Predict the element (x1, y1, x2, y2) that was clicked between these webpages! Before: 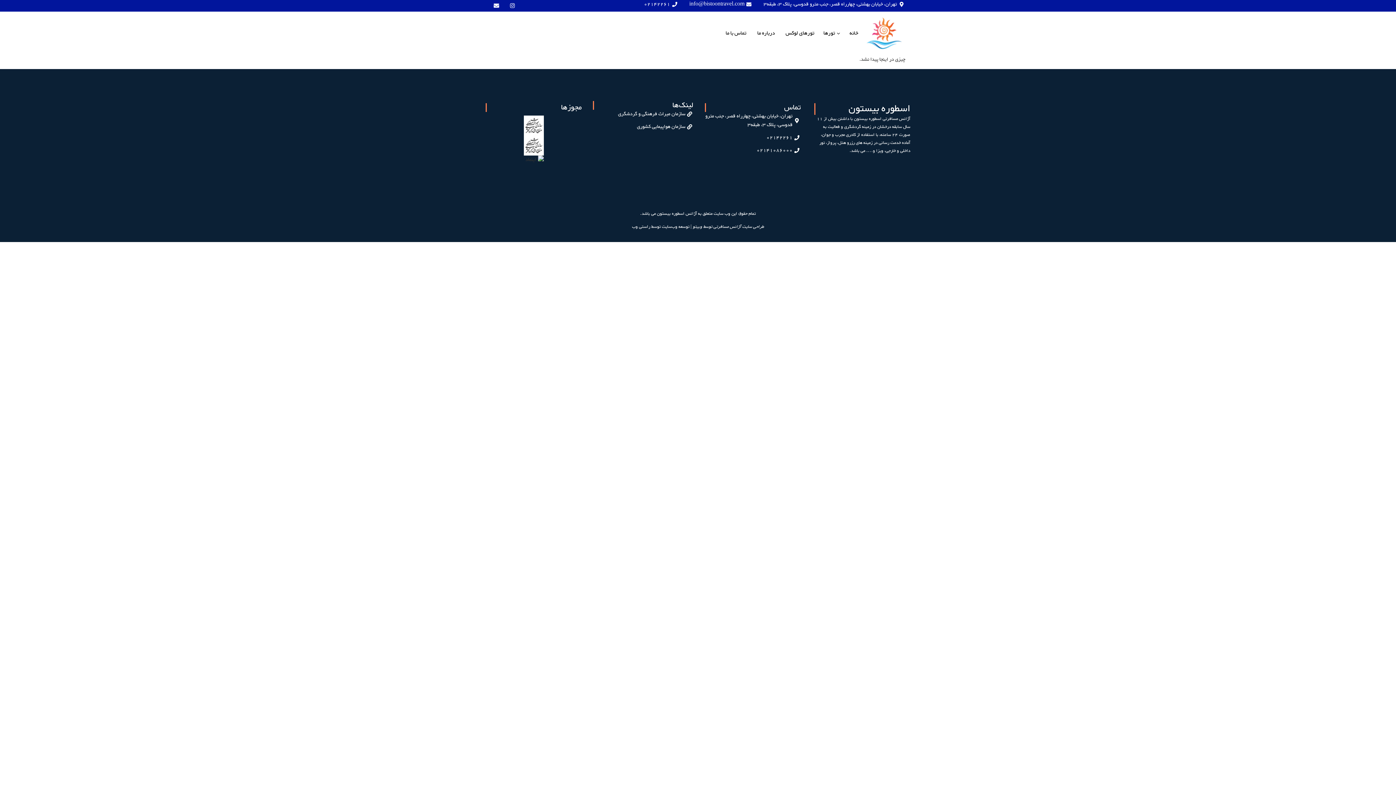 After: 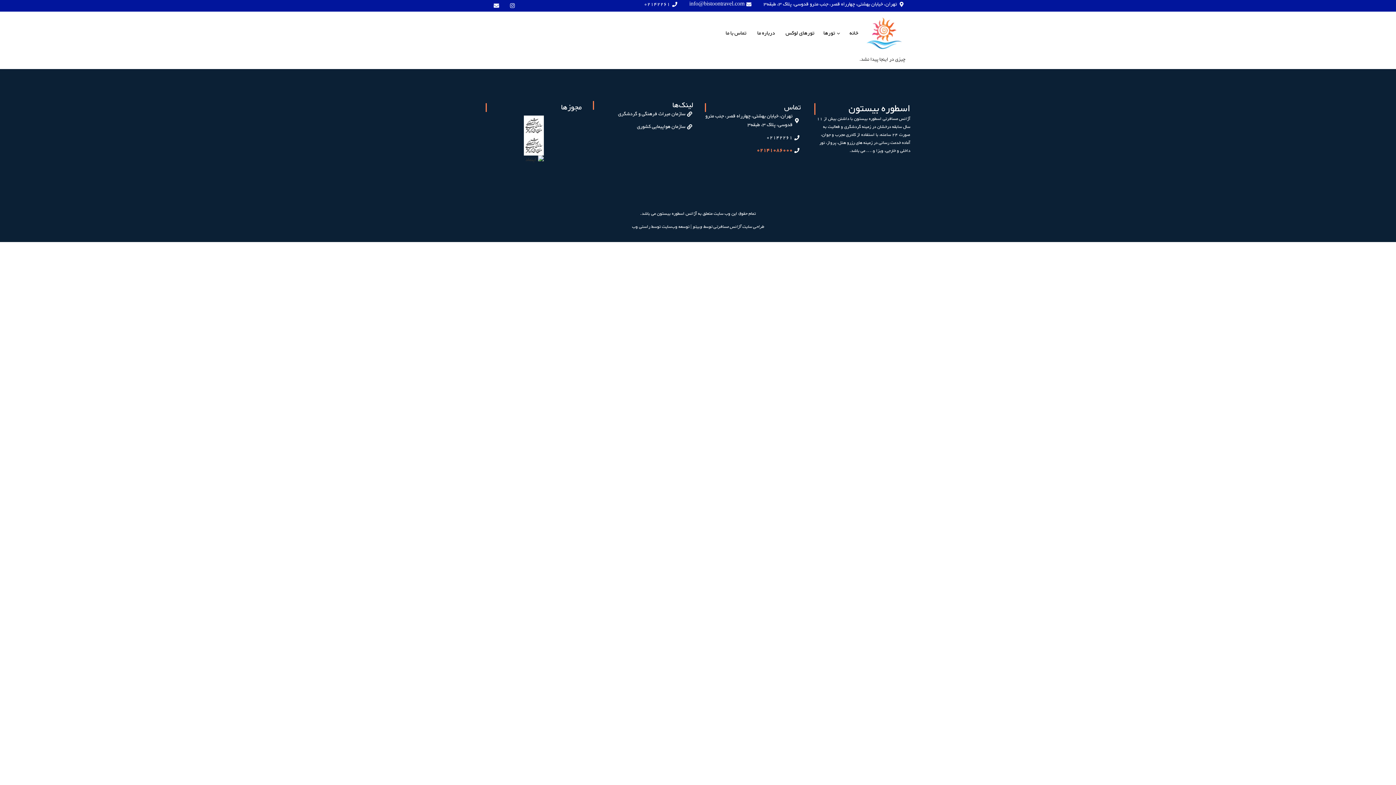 Action: label: 02141086000 bbox: (704, 146, 801, 154)